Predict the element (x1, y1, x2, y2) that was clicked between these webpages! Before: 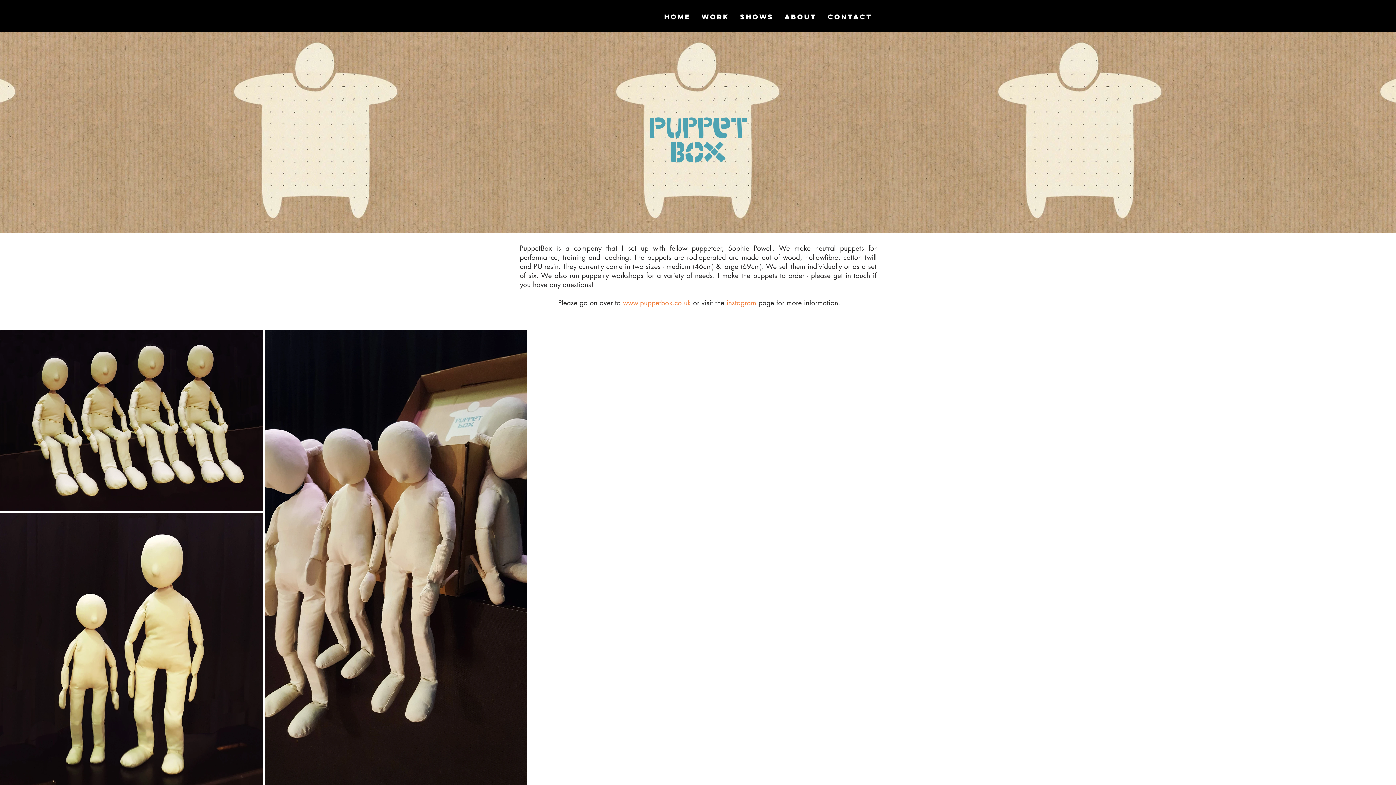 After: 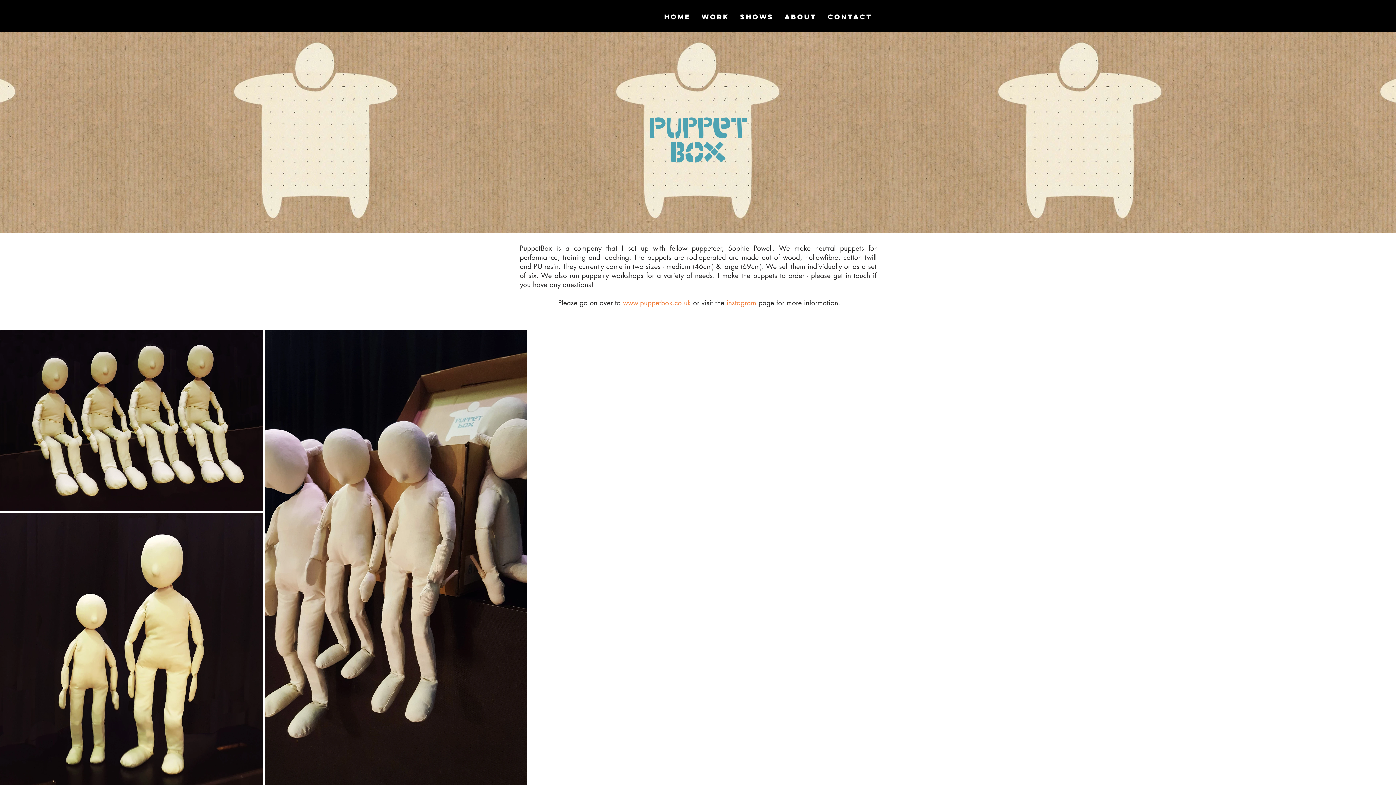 Action: label: instagram bbox: (726, 298, 756, 307)